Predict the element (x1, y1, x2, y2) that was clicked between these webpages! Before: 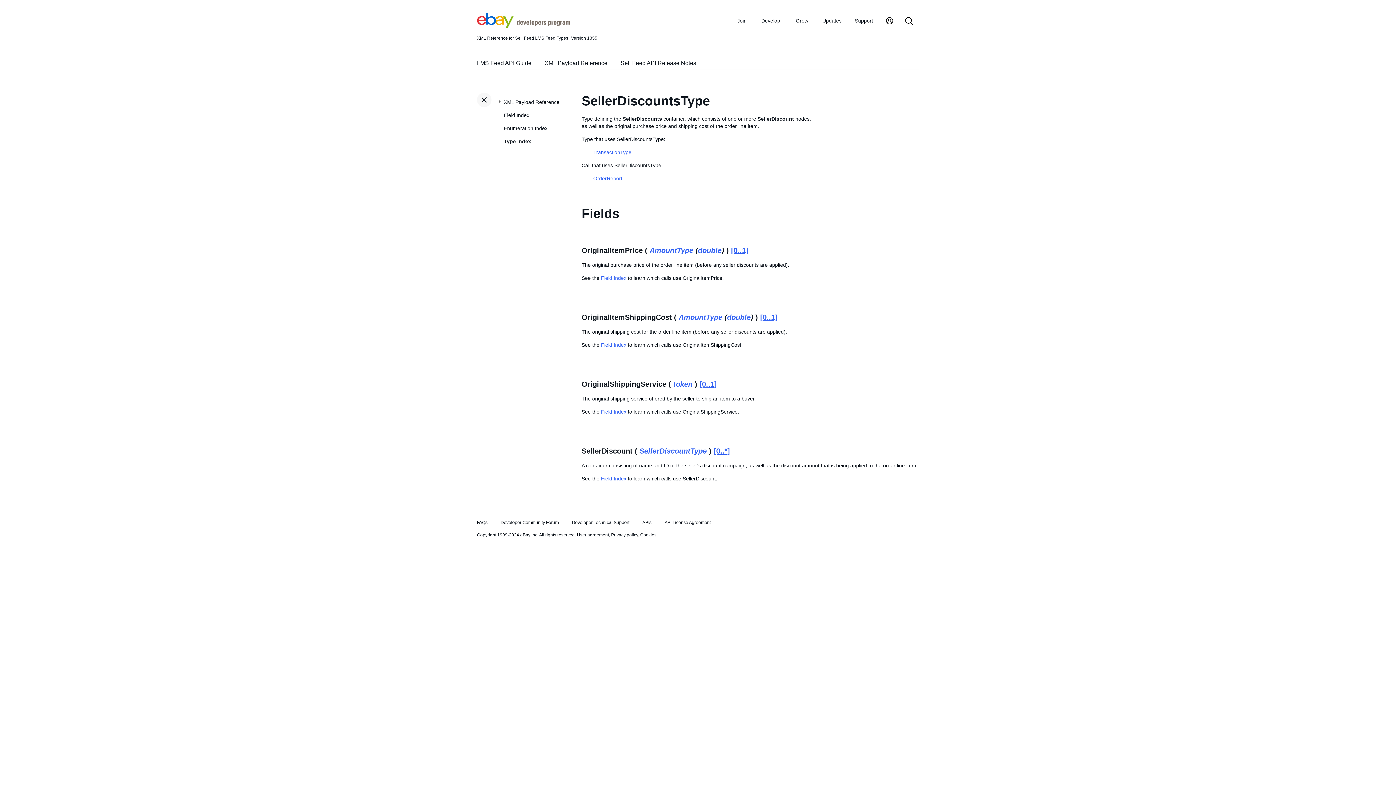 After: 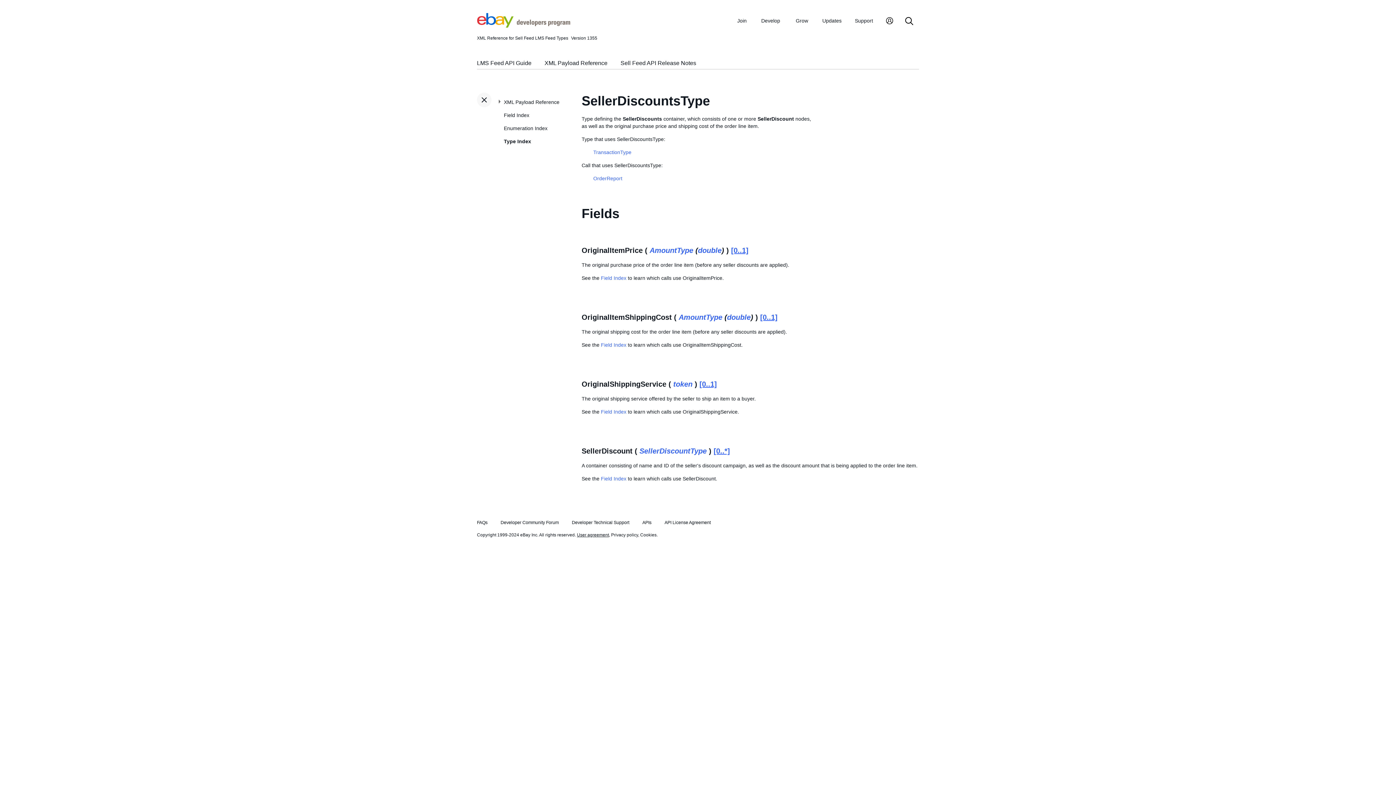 Action: label: User agreement bbox: (577, 532, 609, 537)